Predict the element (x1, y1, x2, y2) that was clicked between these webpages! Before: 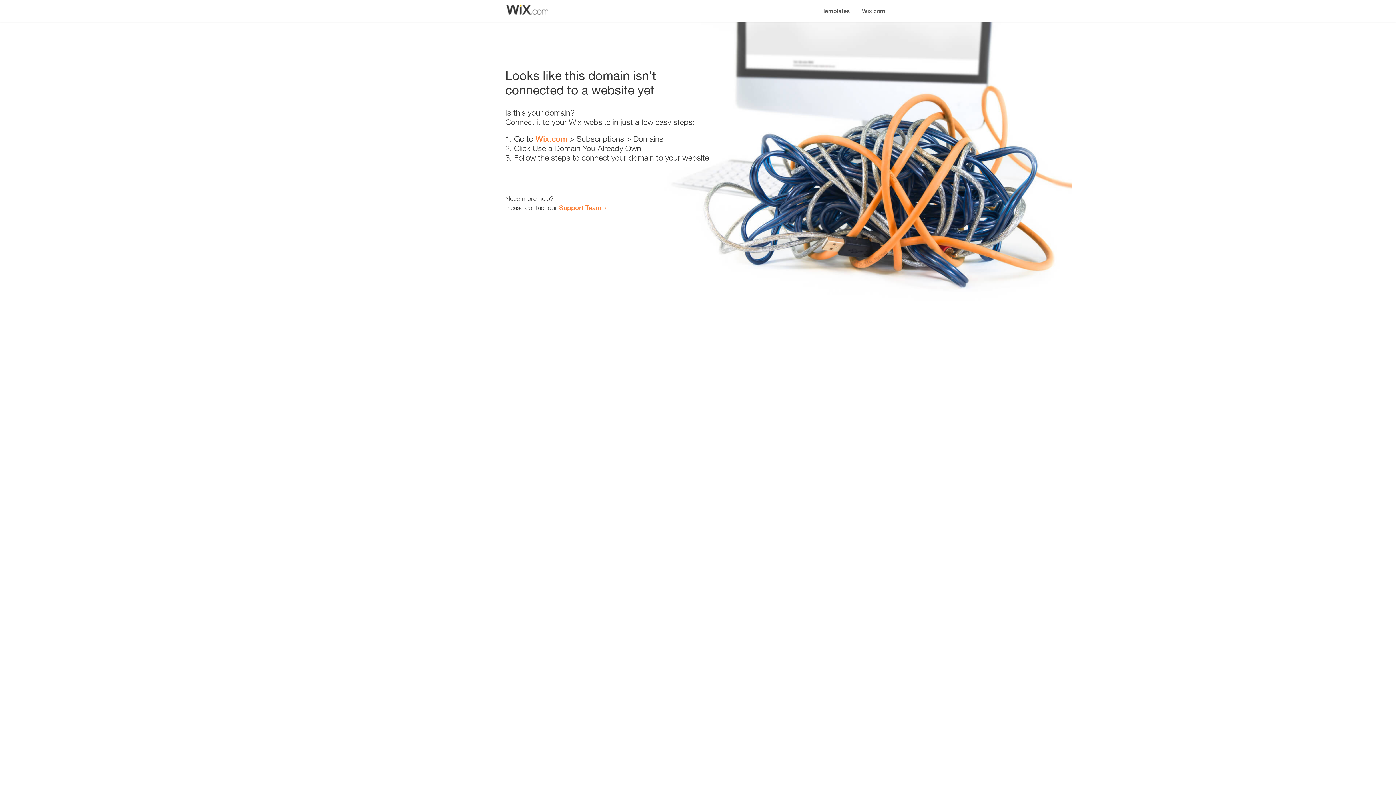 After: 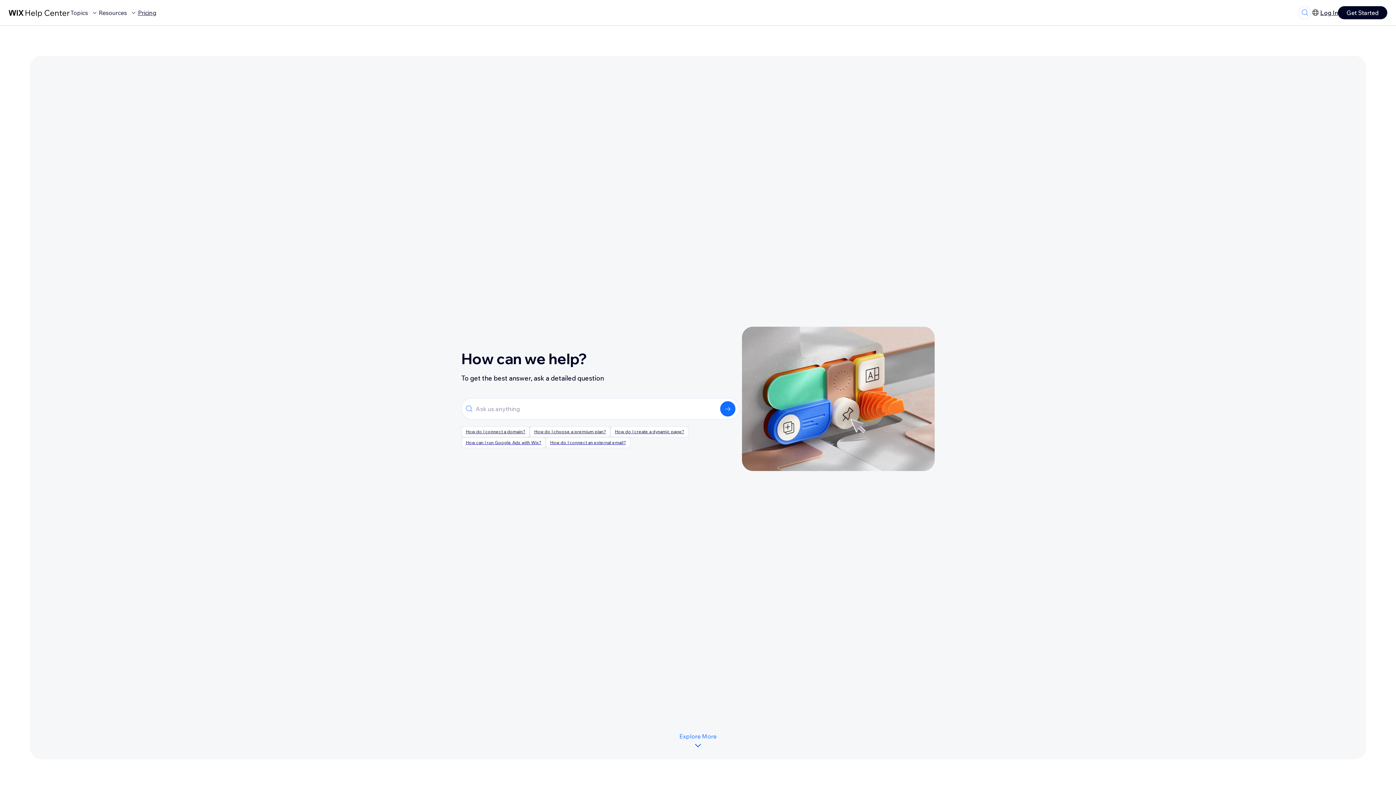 Action: label: Support Team bbox: (559, 203, 601, 211)